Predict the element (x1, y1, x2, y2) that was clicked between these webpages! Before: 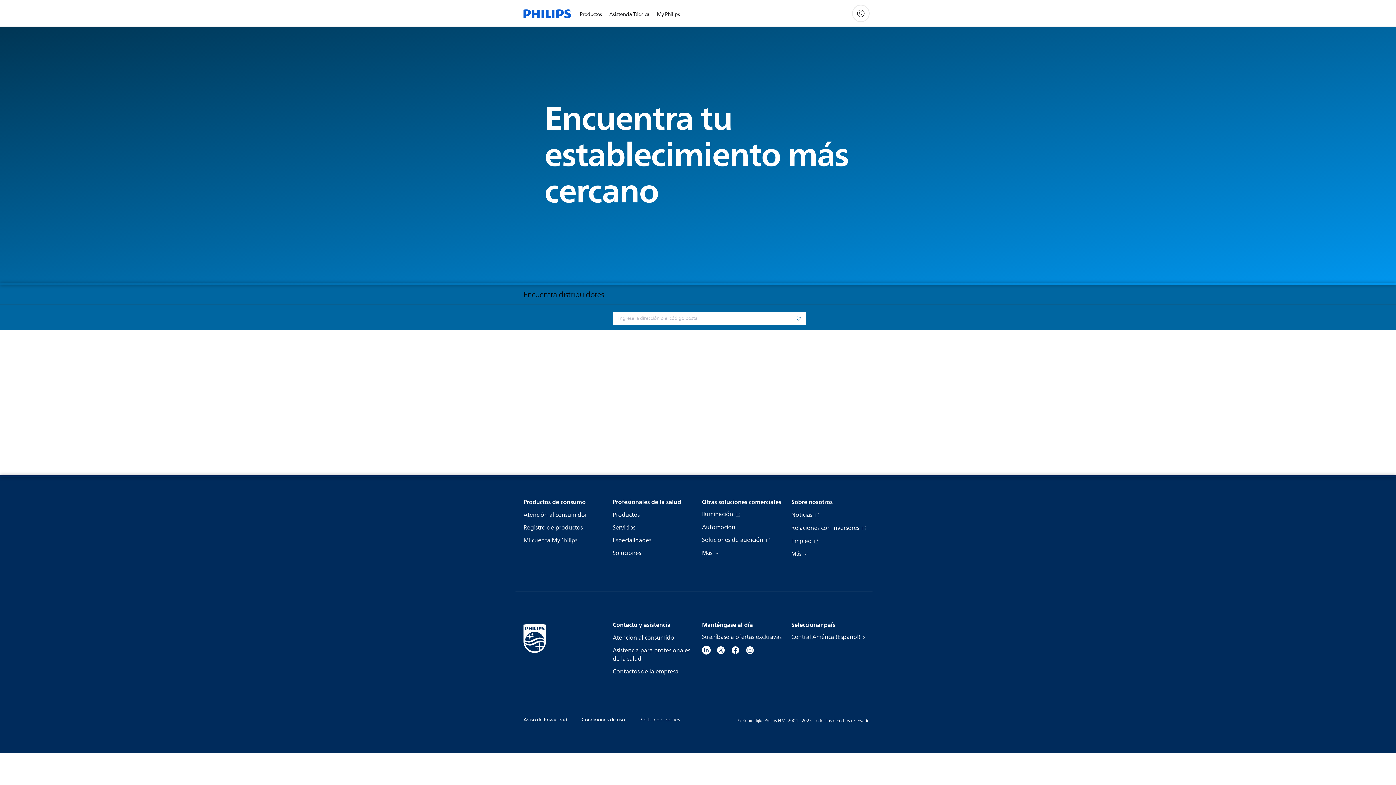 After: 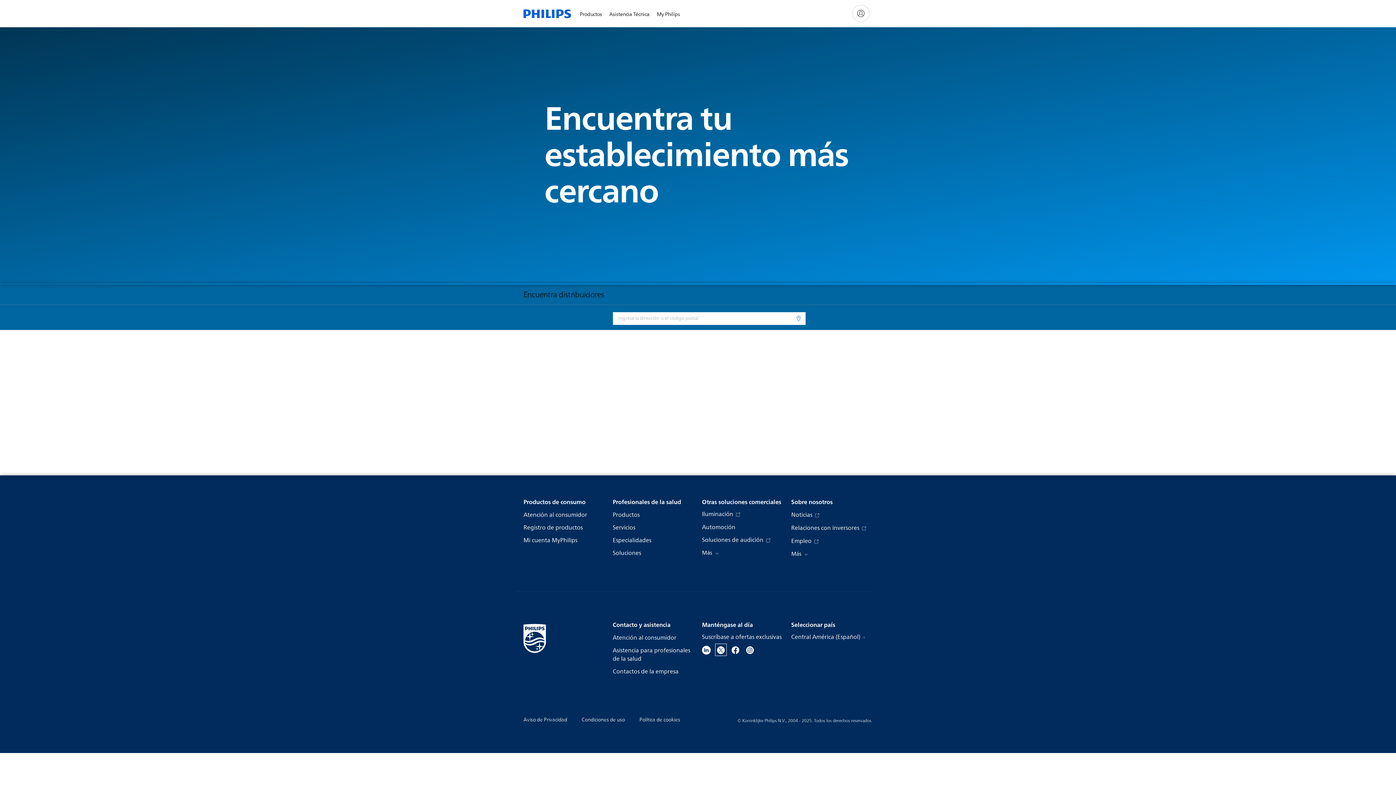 Action: bbox: (716, 645, 725, 654)